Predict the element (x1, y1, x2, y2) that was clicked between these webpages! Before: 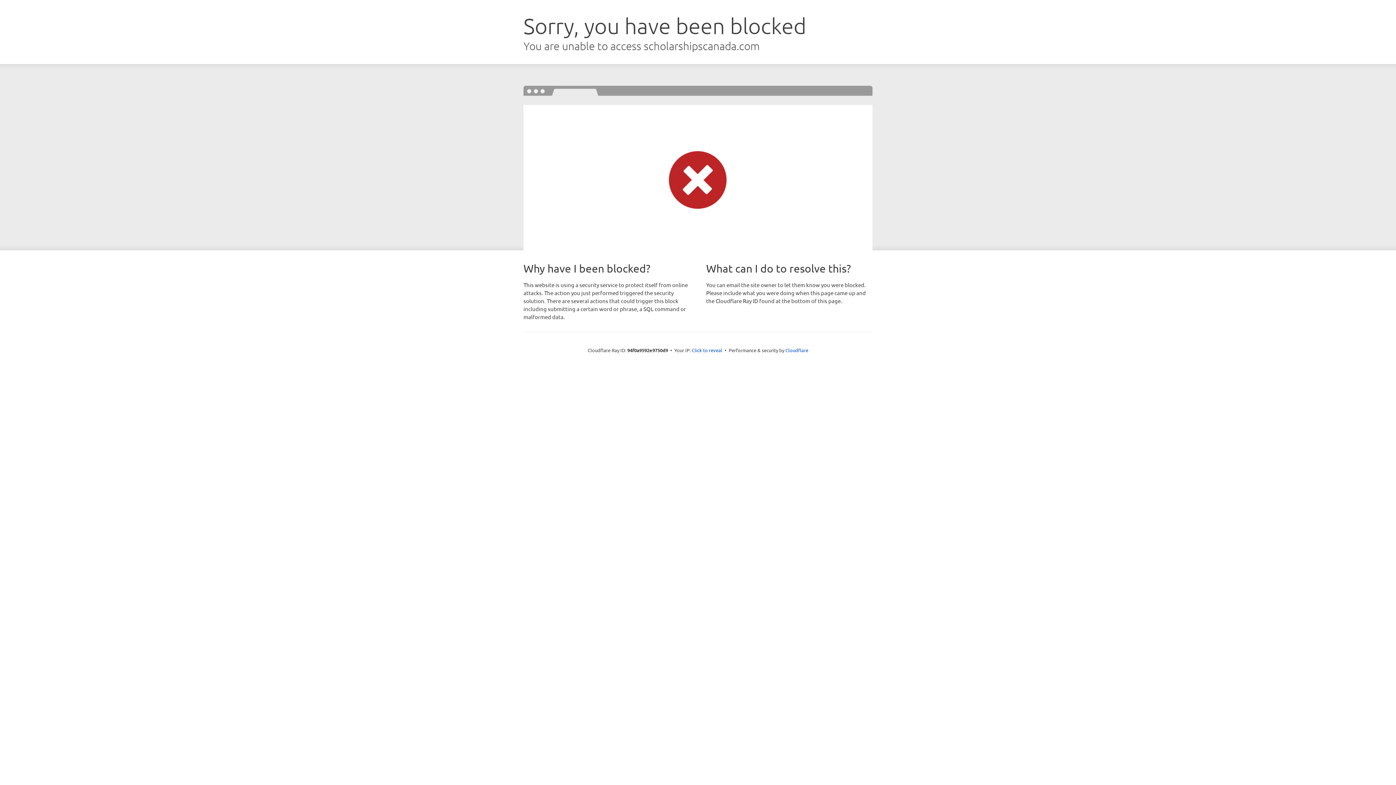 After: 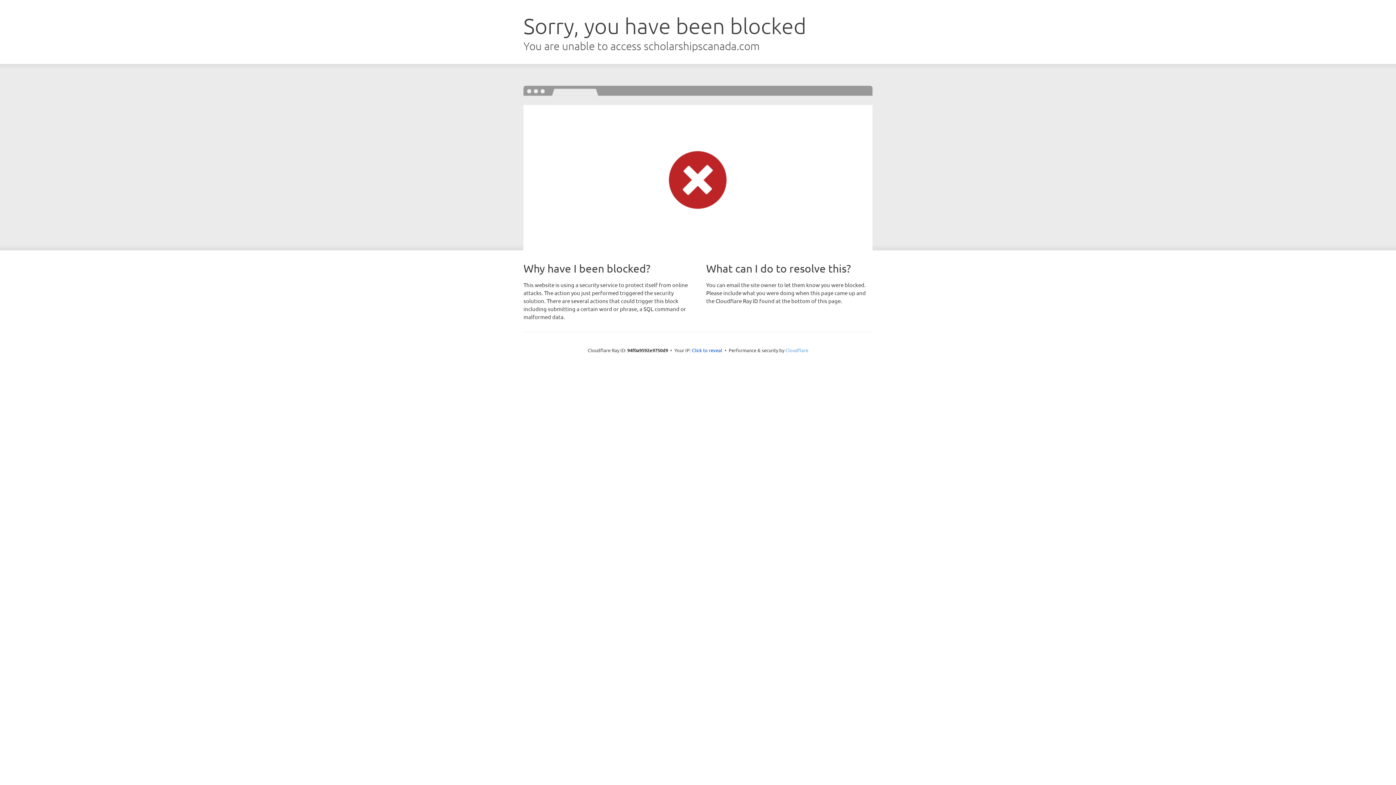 Action: bbox: (785, 347, 808, 353) label: Cloudflare